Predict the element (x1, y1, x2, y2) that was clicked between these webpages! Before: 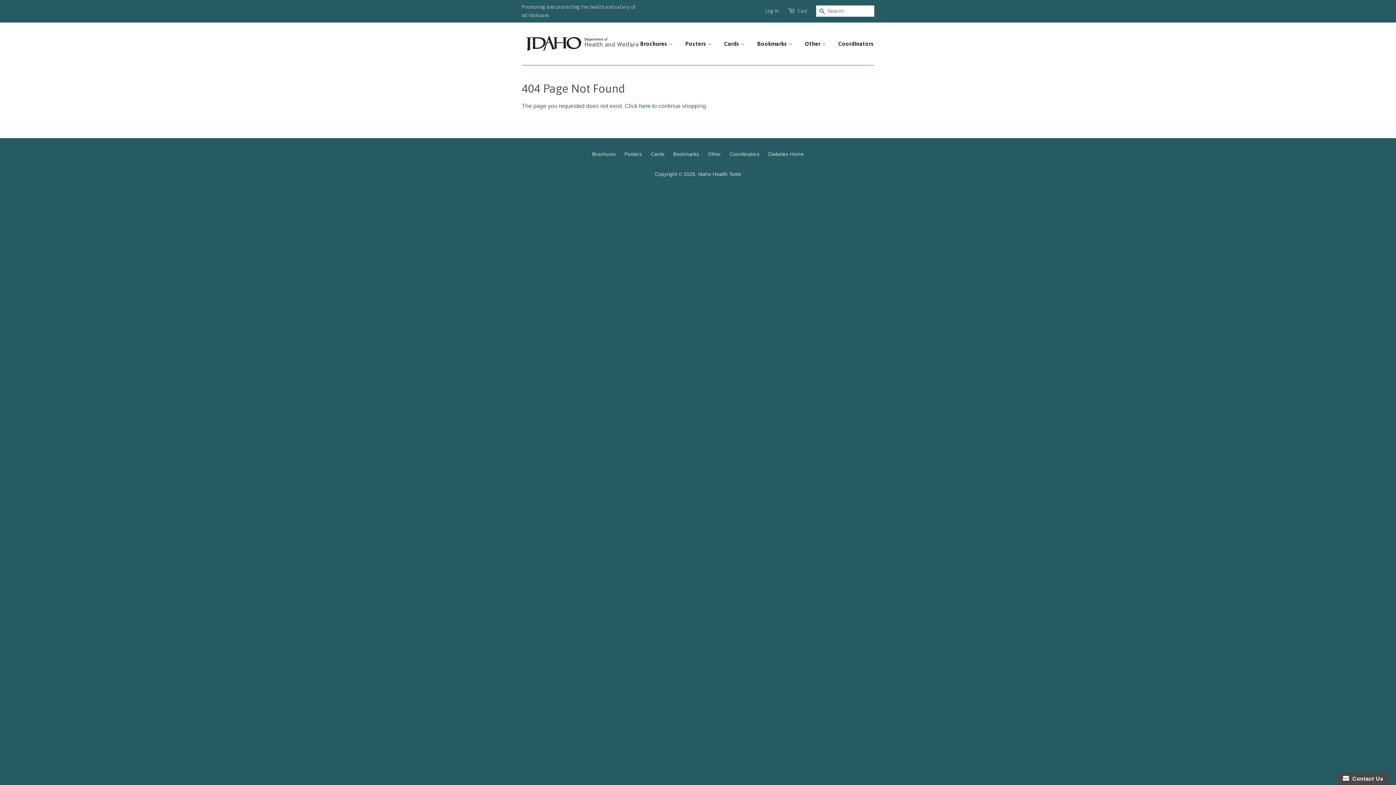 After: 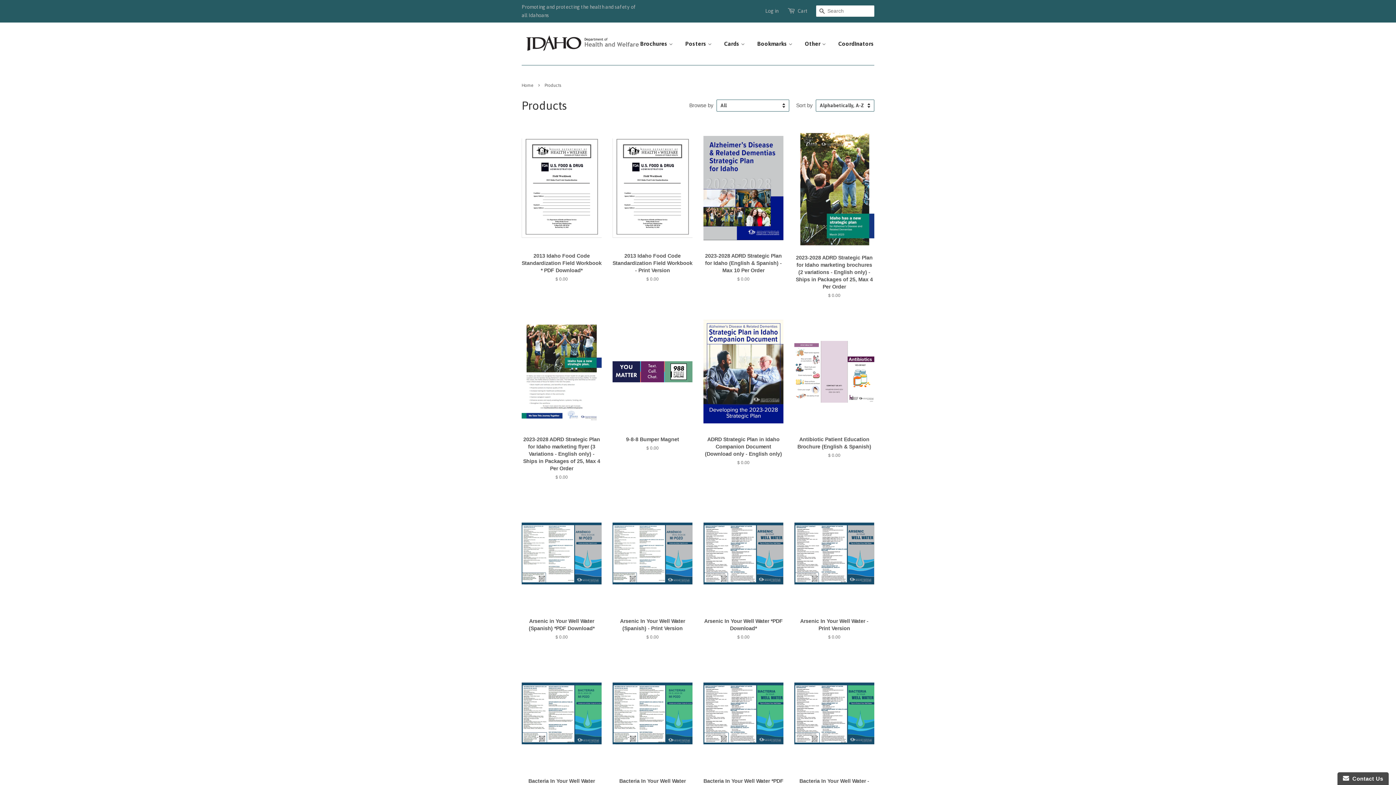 Action: bbox: (639, 102, 650, 109) label: here